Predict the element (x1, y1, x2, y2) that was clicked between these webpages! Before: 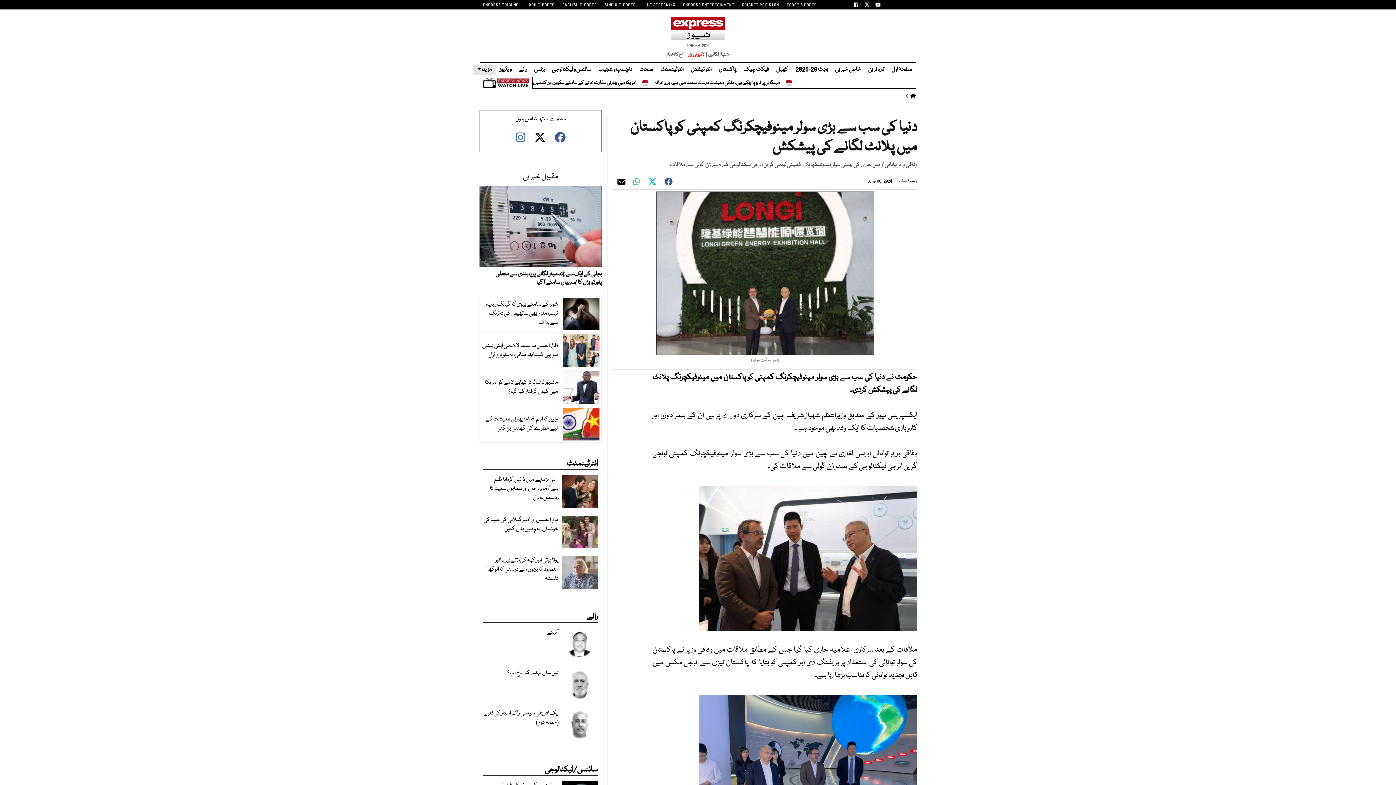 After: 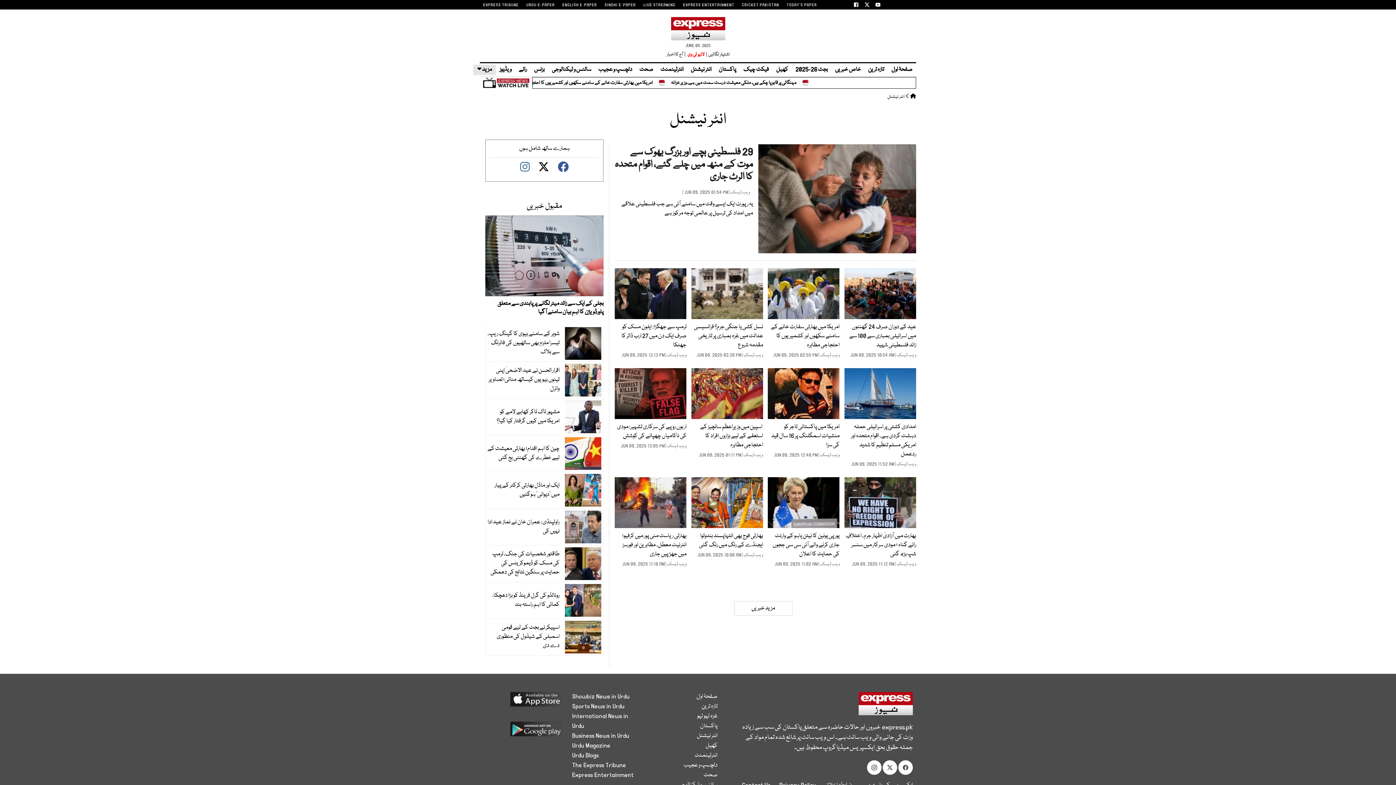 Action: label: انٹر نیشنل bbox: (687, 65, 715, 74)